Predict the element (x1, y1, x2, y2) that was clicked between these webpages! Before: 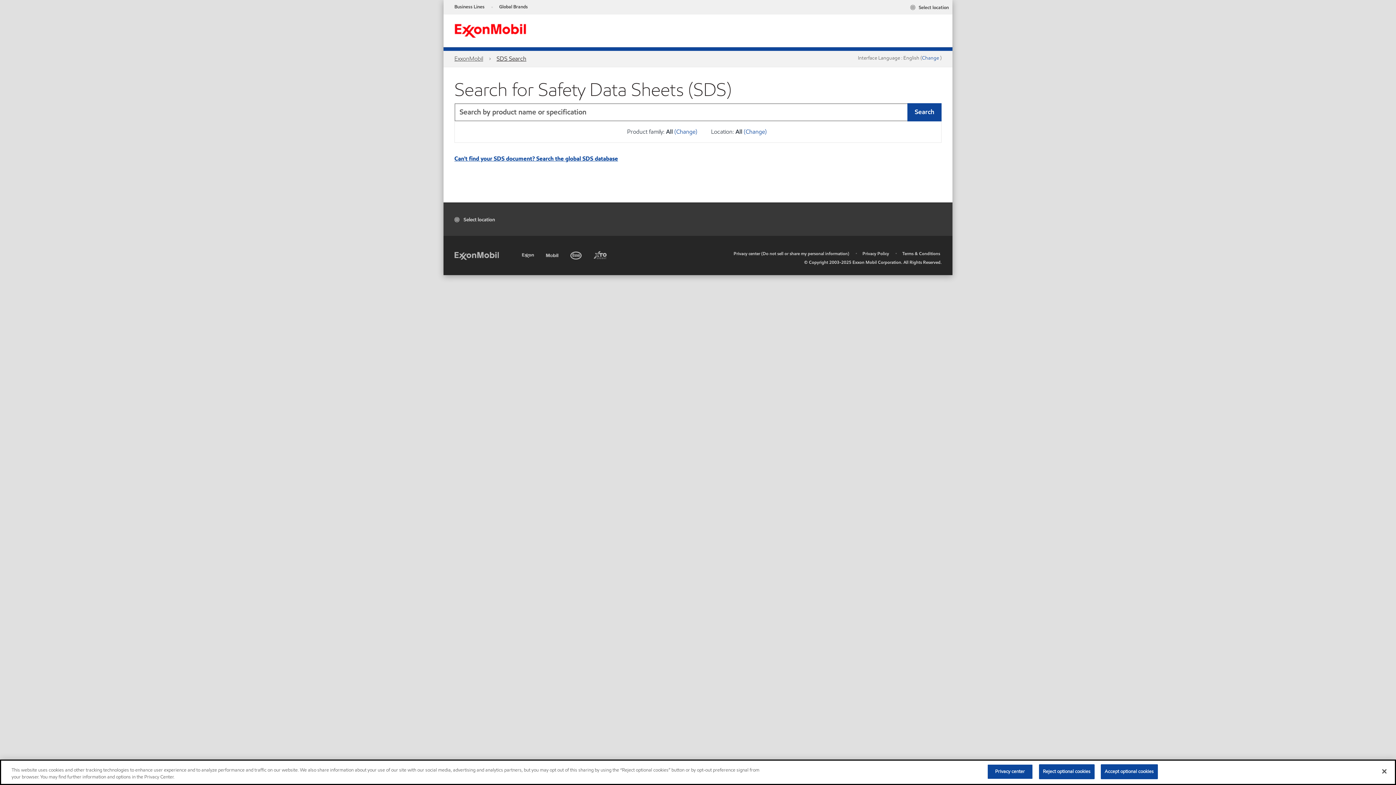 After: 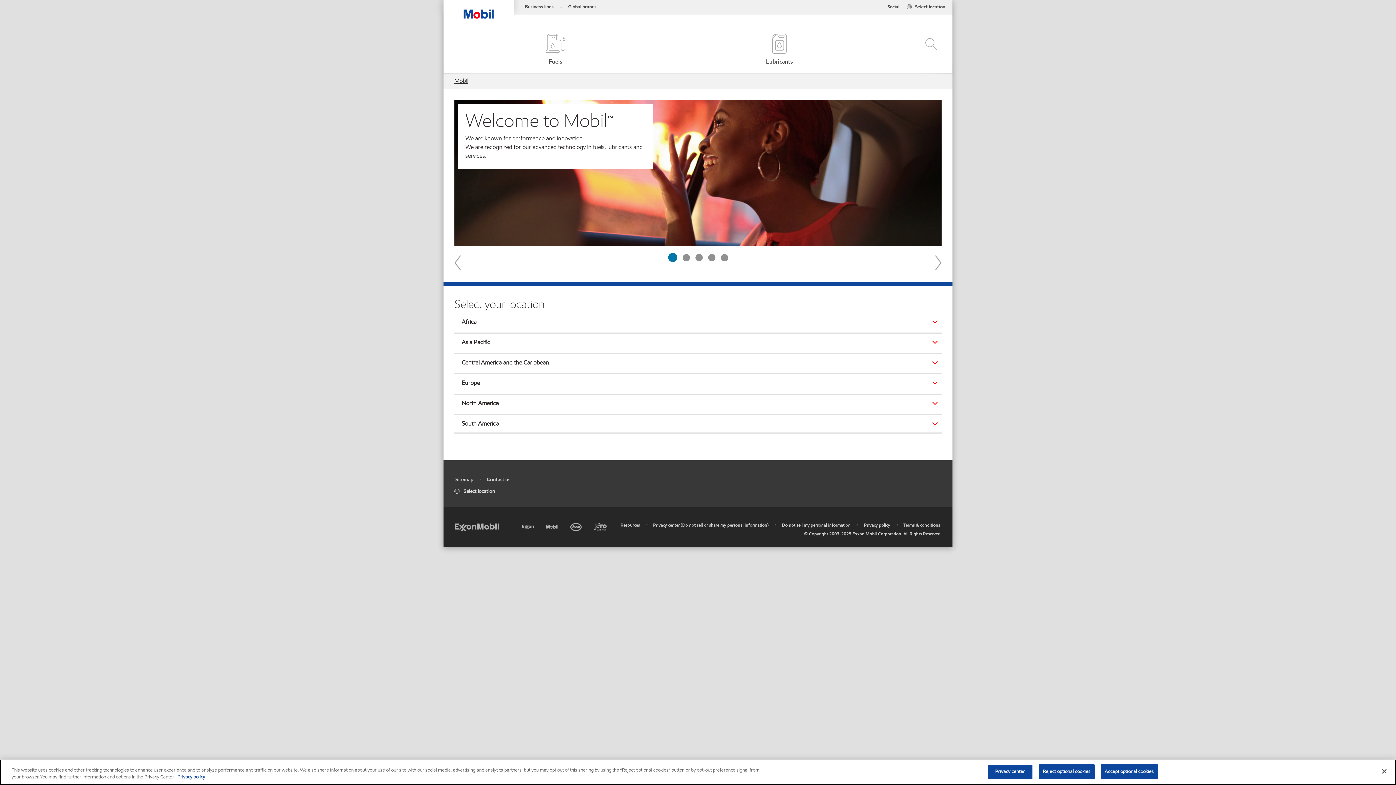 Action: label: Mobil bbox: (546, 248, 560, 260)